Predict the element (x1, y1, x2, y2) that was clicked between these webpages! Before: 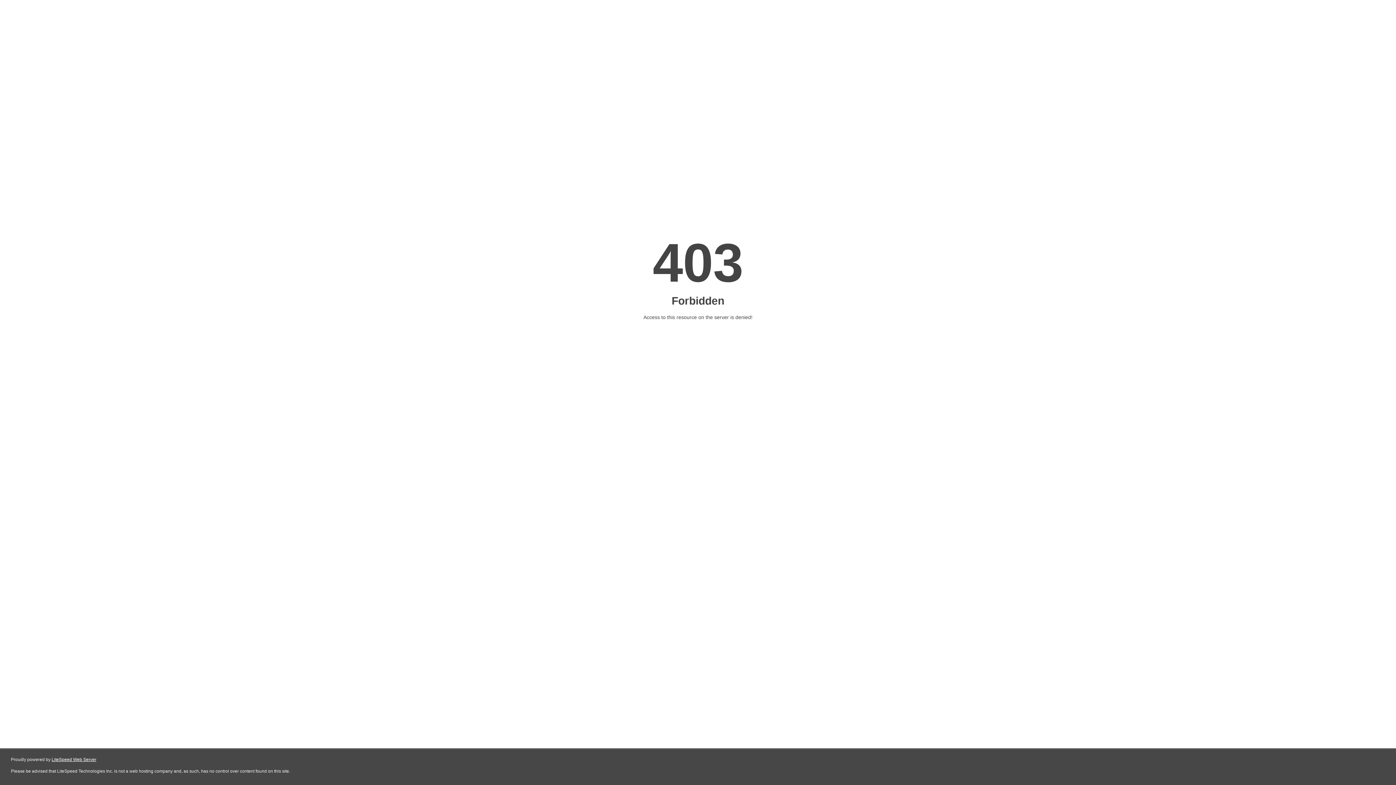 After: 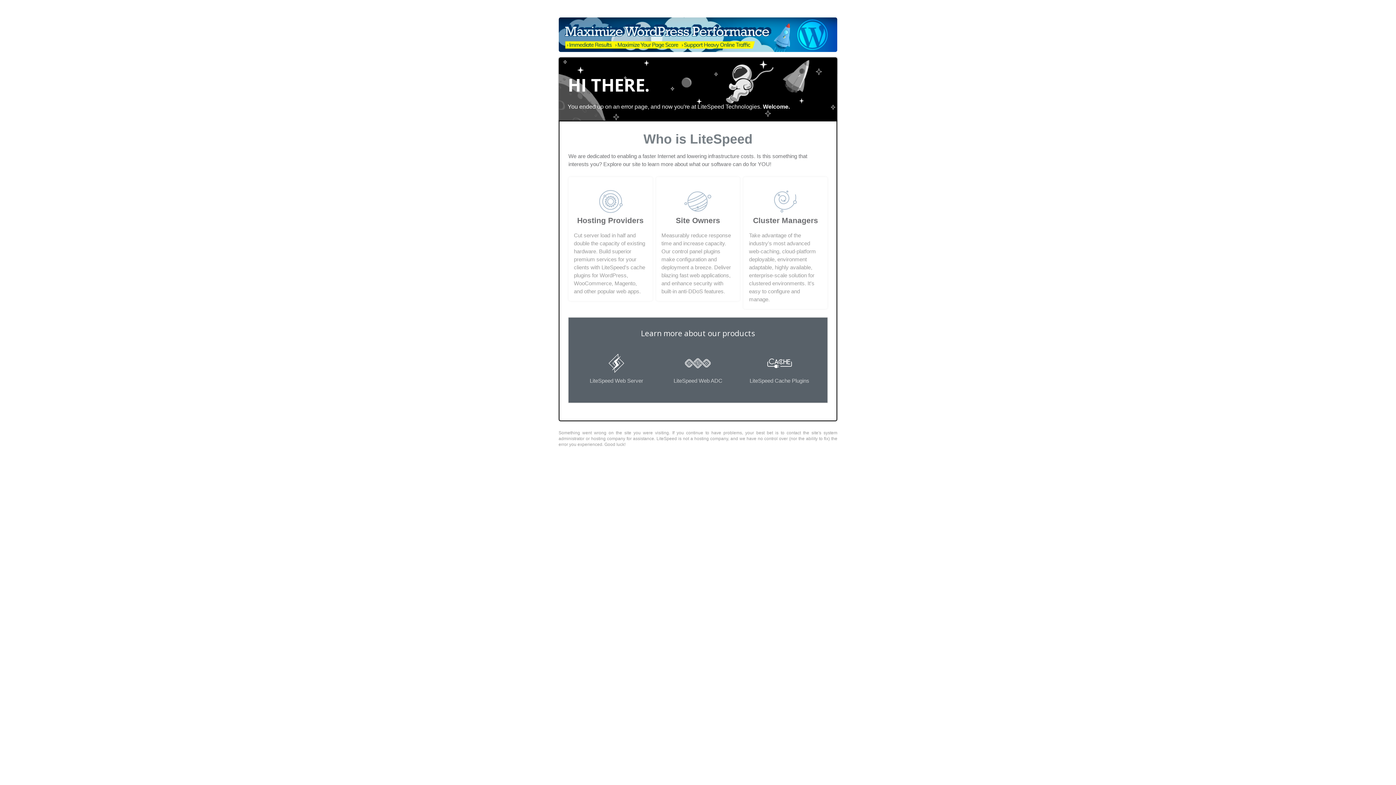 Action: label: LiteSpeed Web Server bbox: (51, 757, 96, 762)